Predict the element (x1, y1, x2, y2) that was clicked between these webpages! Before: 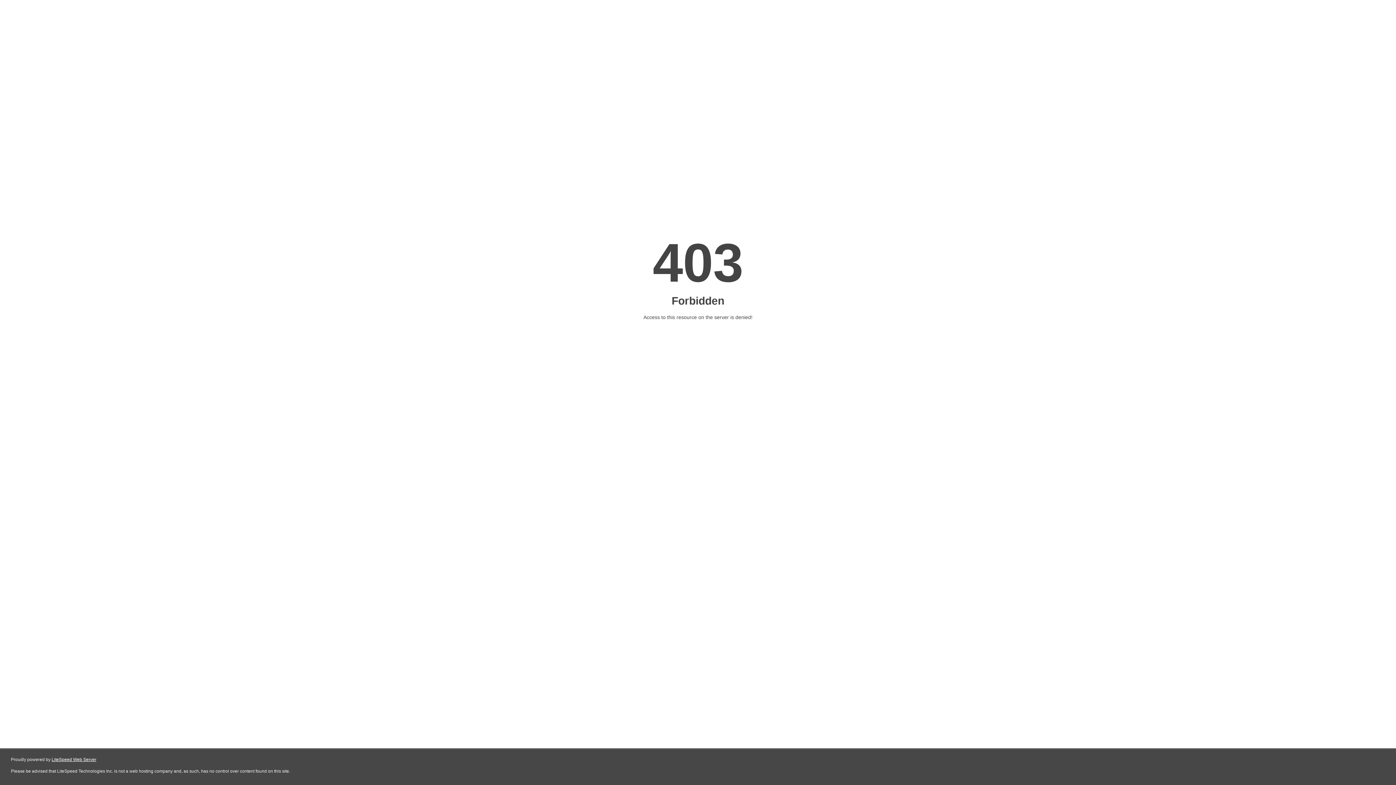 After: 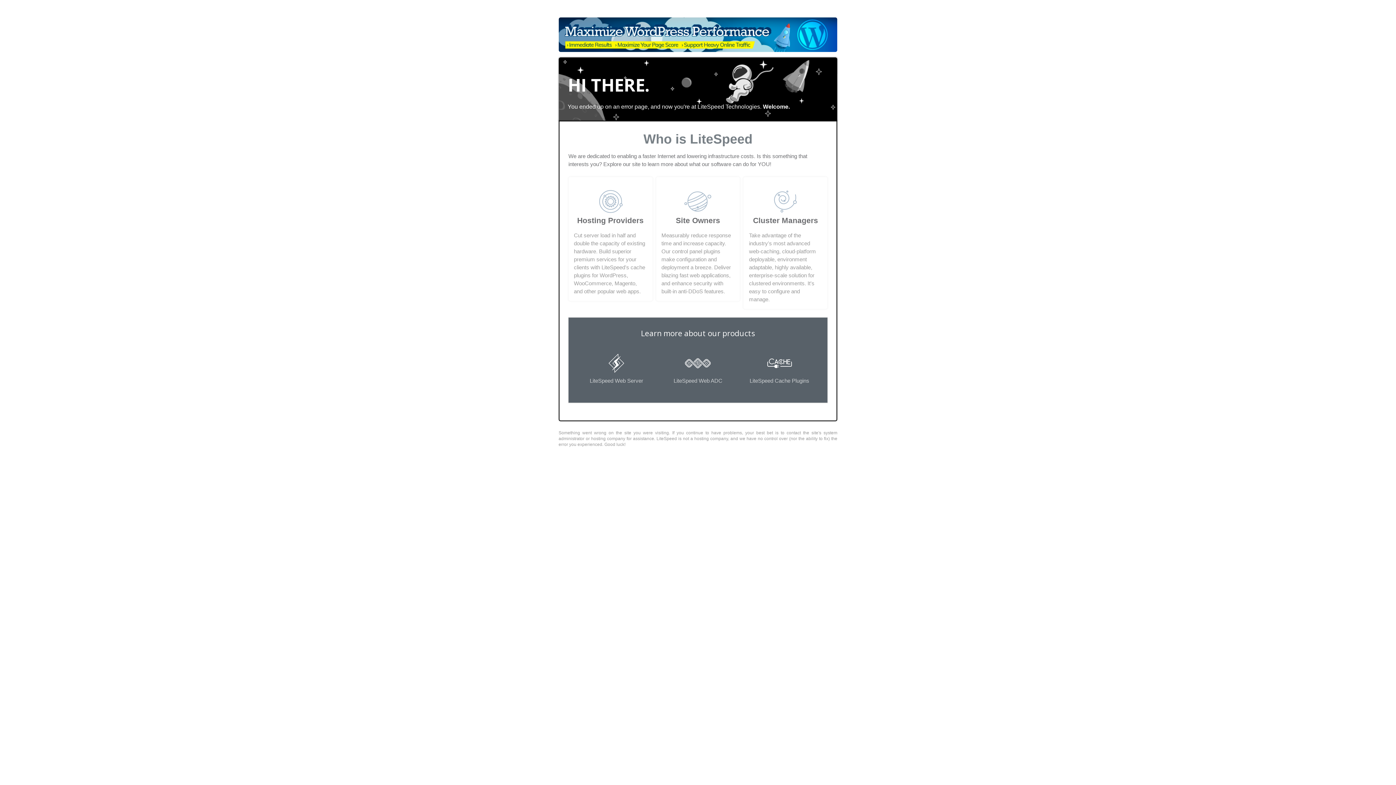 Action: bbox: (51, 757, 96, 762) label: LiteSpeed Web Server